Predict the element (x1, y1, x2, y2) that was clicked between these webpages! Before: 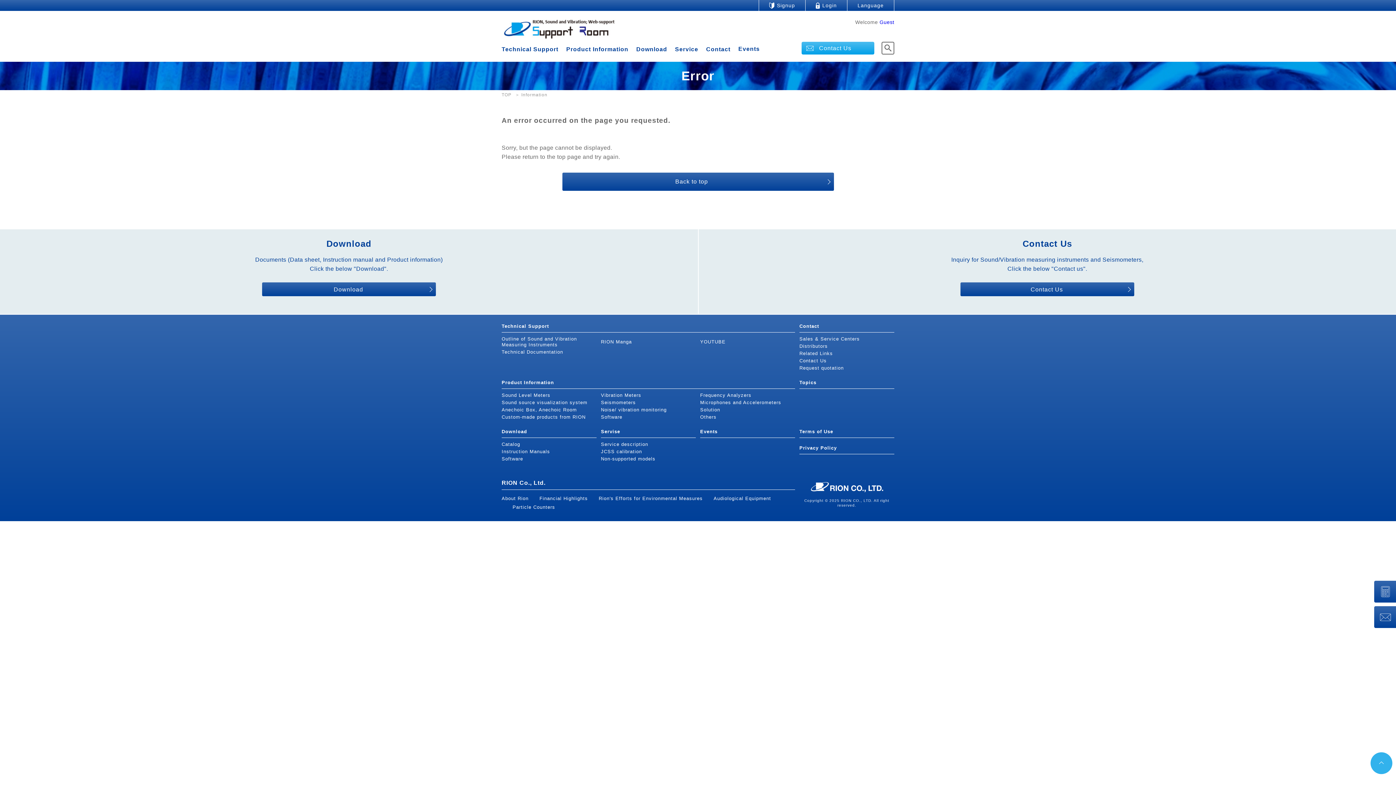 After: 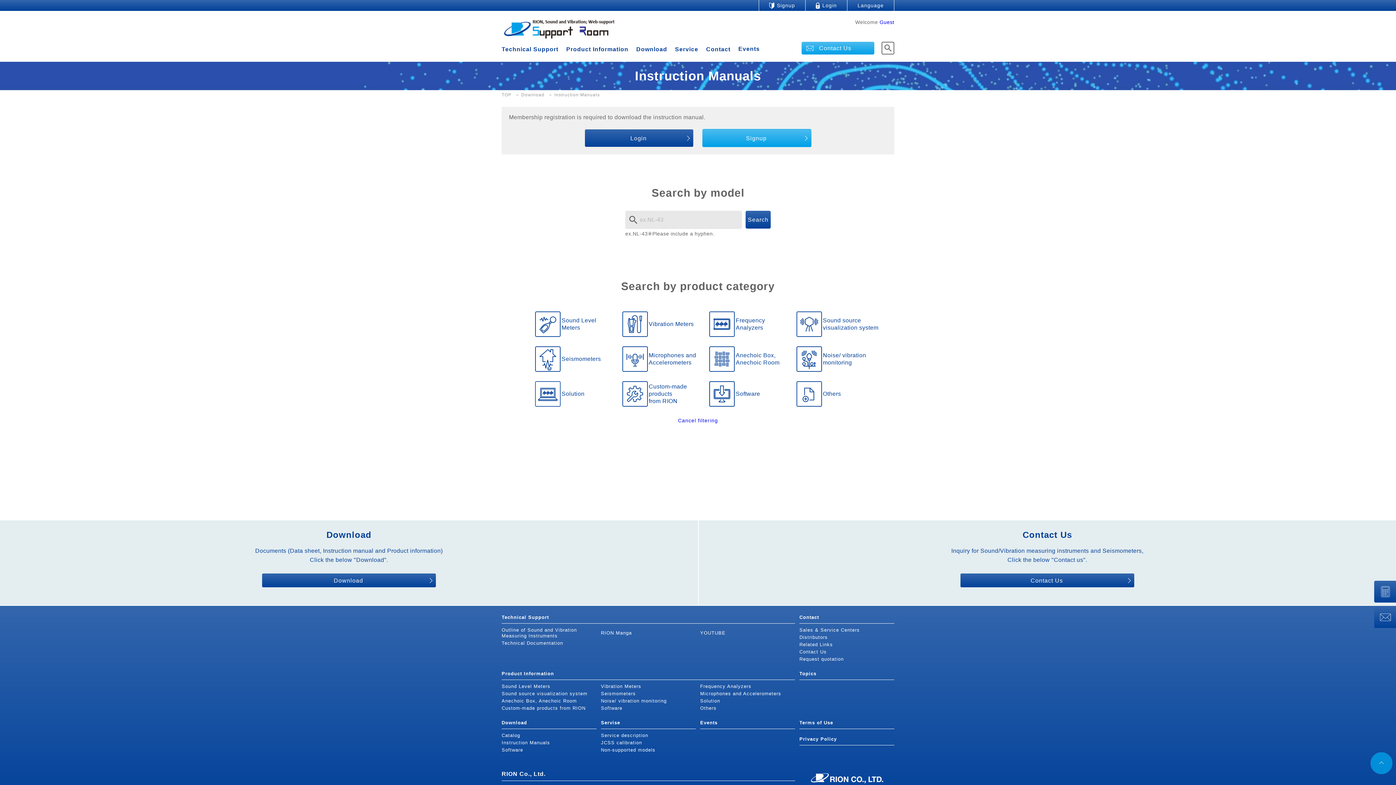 Action: label: Instruction Manuals bbox: (501, 449, 550, 454)